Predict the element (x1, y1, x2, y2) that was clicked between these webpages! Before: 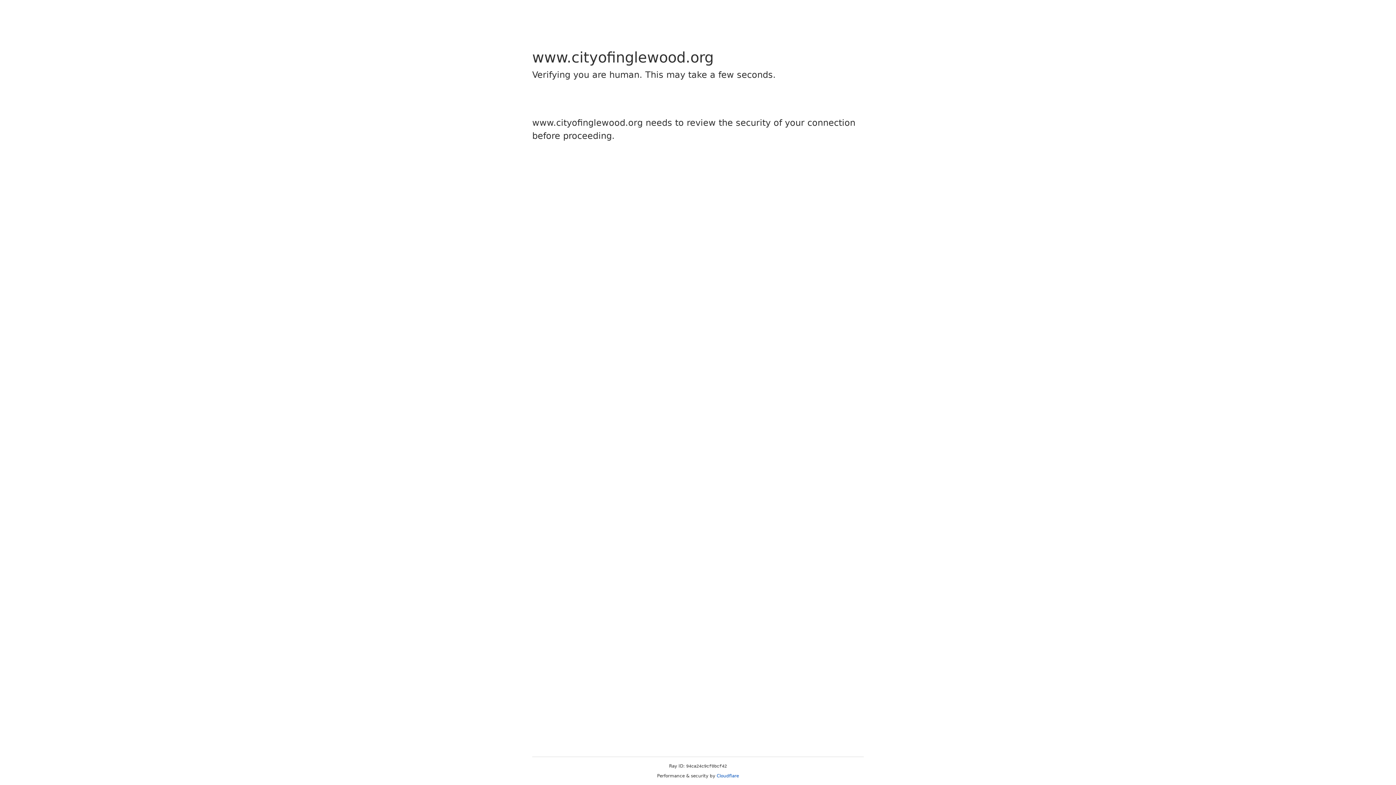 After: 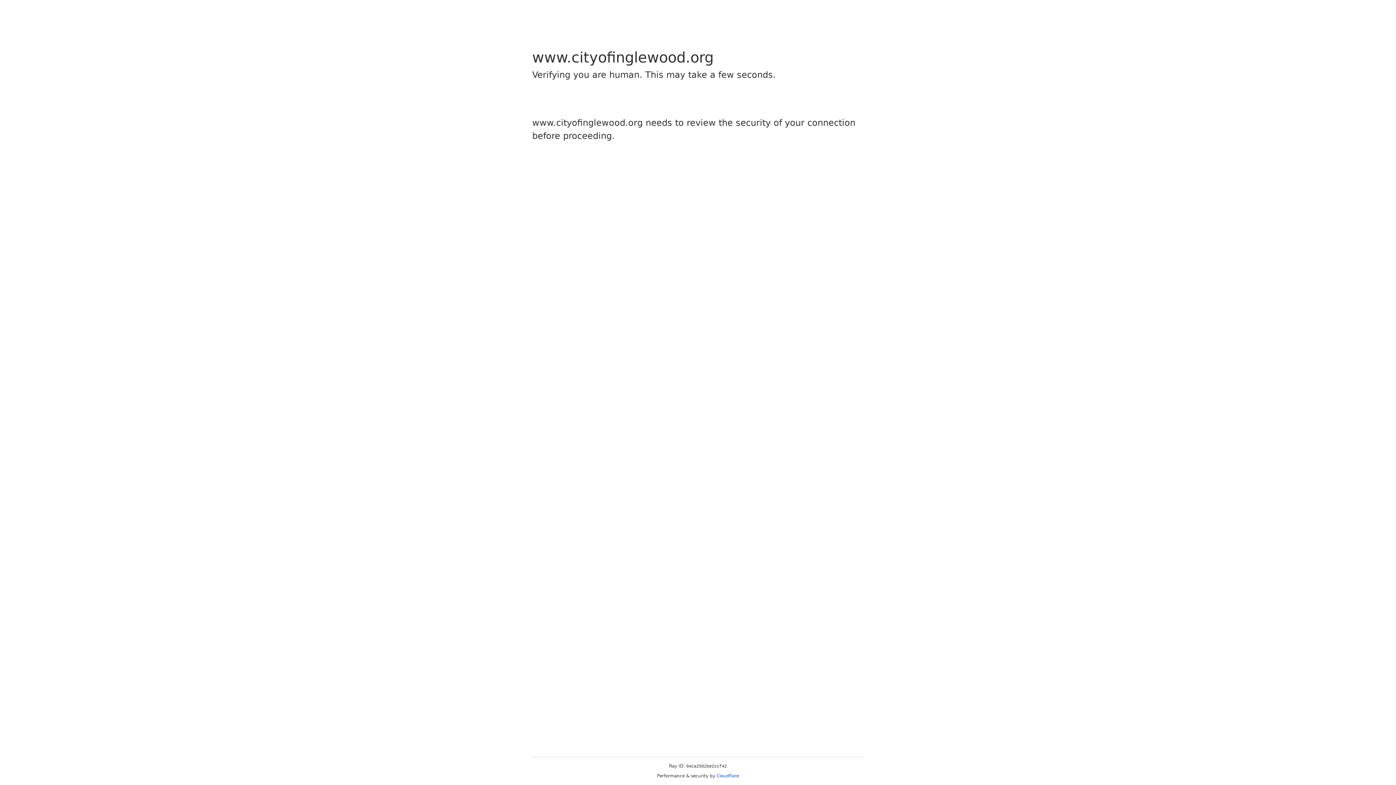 Action: bbox: (716, 773, 739, 778) label: Cloudflare